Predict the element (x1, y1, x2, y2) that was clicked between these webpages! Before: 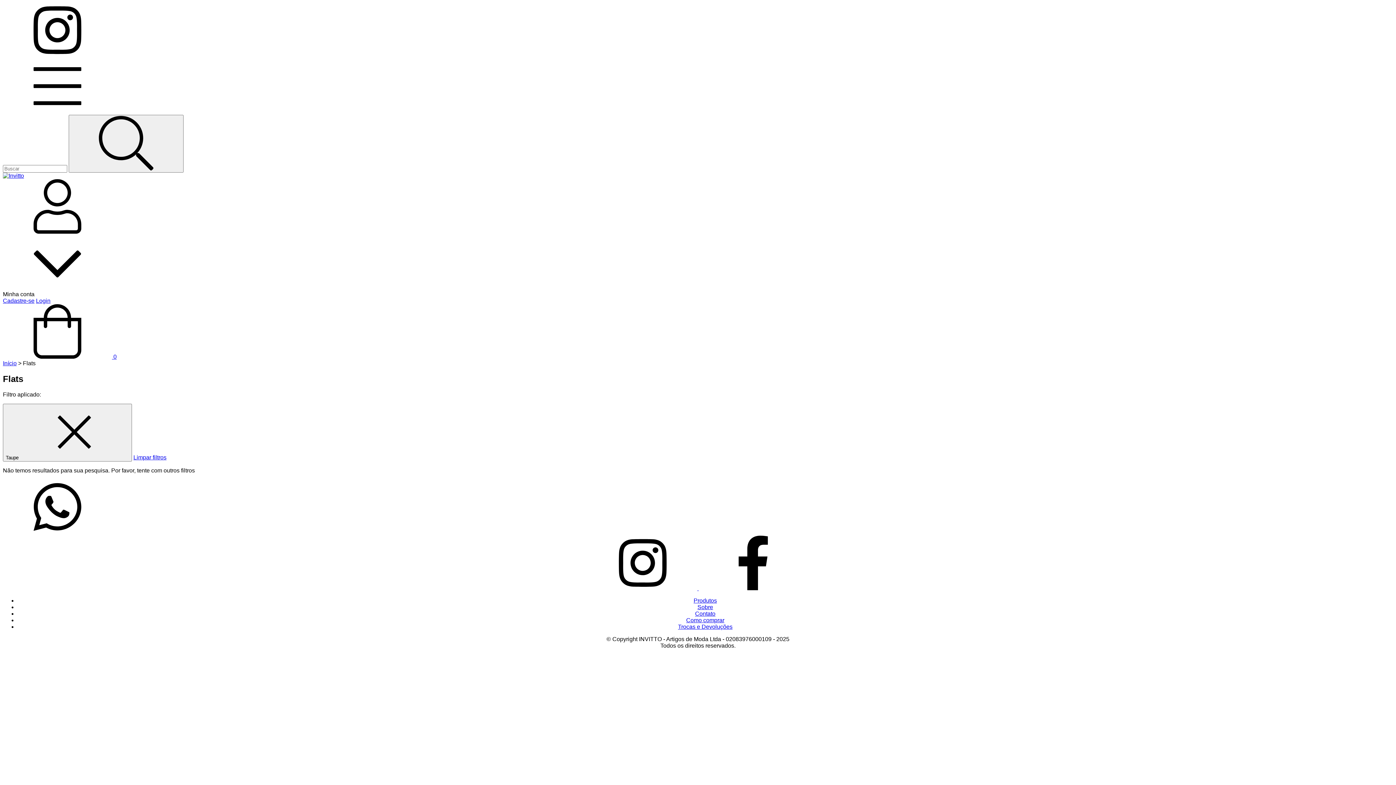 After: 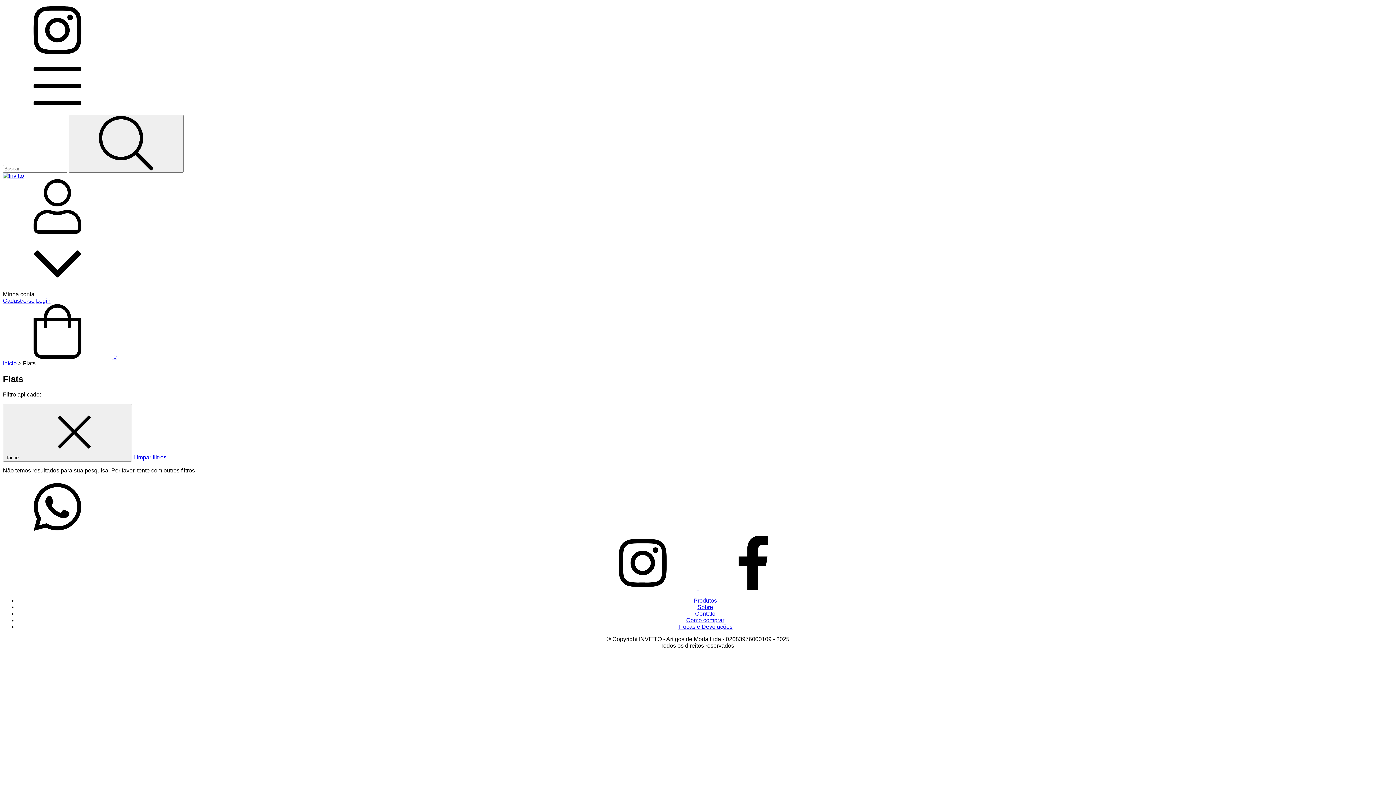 Action: bbox: (2, 353, 116, 360) label:  0